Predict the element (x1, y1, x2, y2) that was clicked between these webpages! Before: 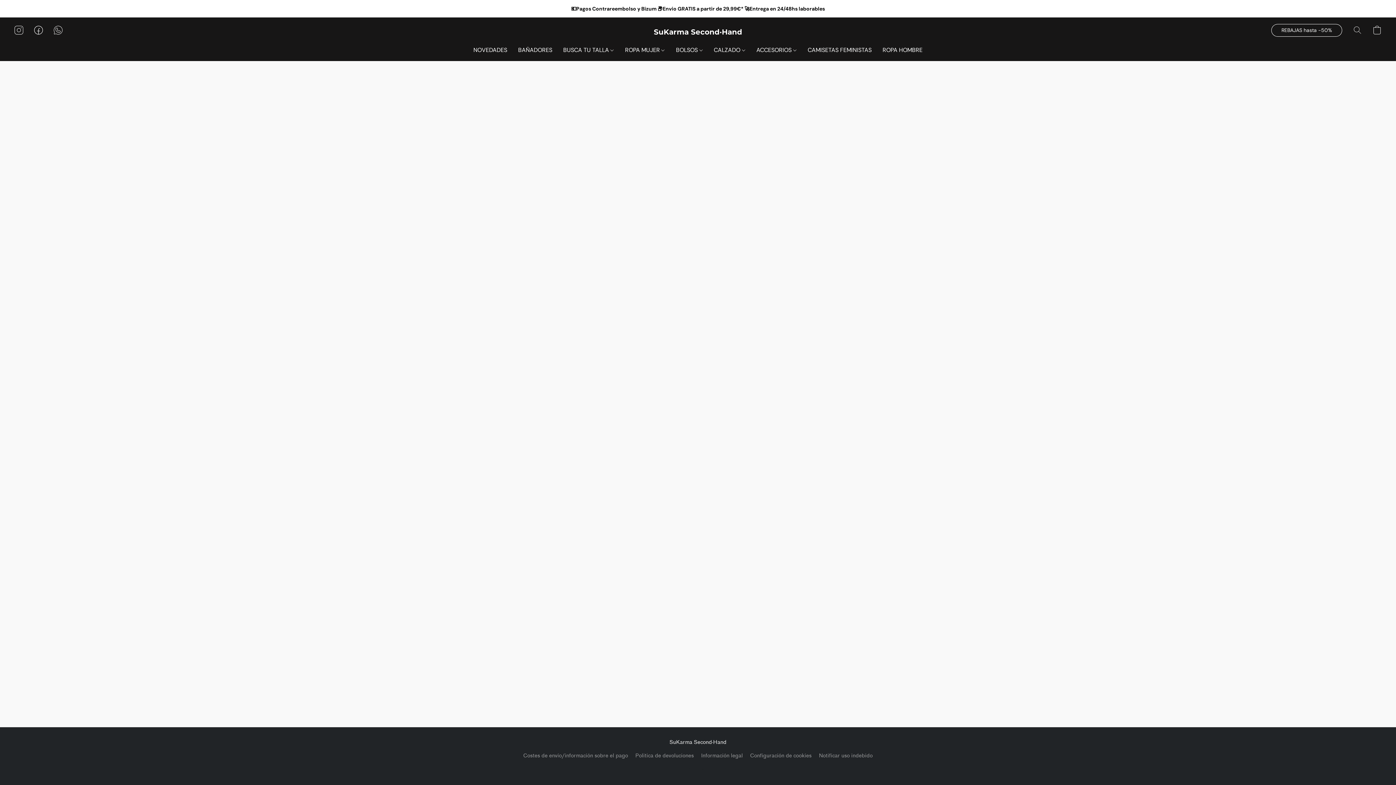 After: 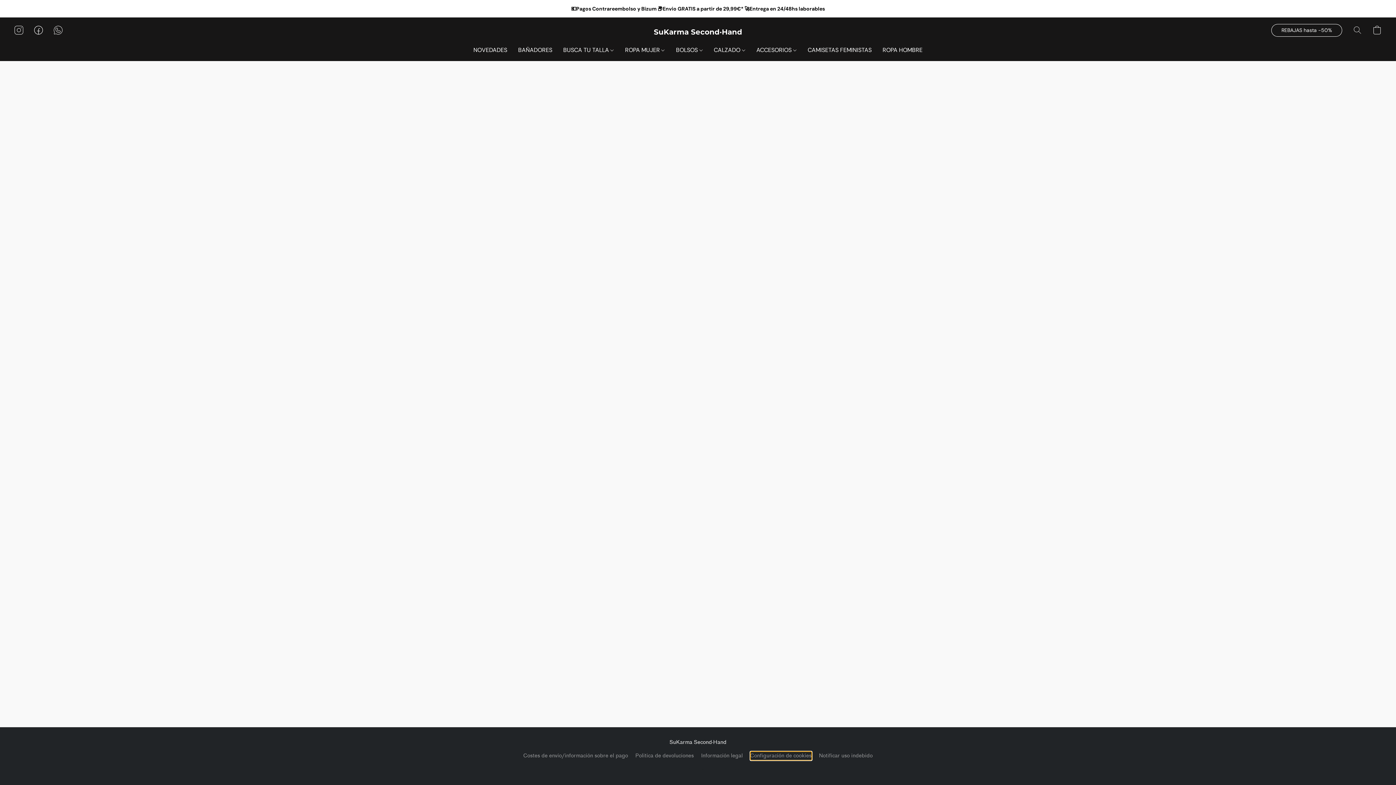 Action: label: Abrir ajustes avanzados de cookies en una nueva pestaña bbox: (750, 752, 811, 760)